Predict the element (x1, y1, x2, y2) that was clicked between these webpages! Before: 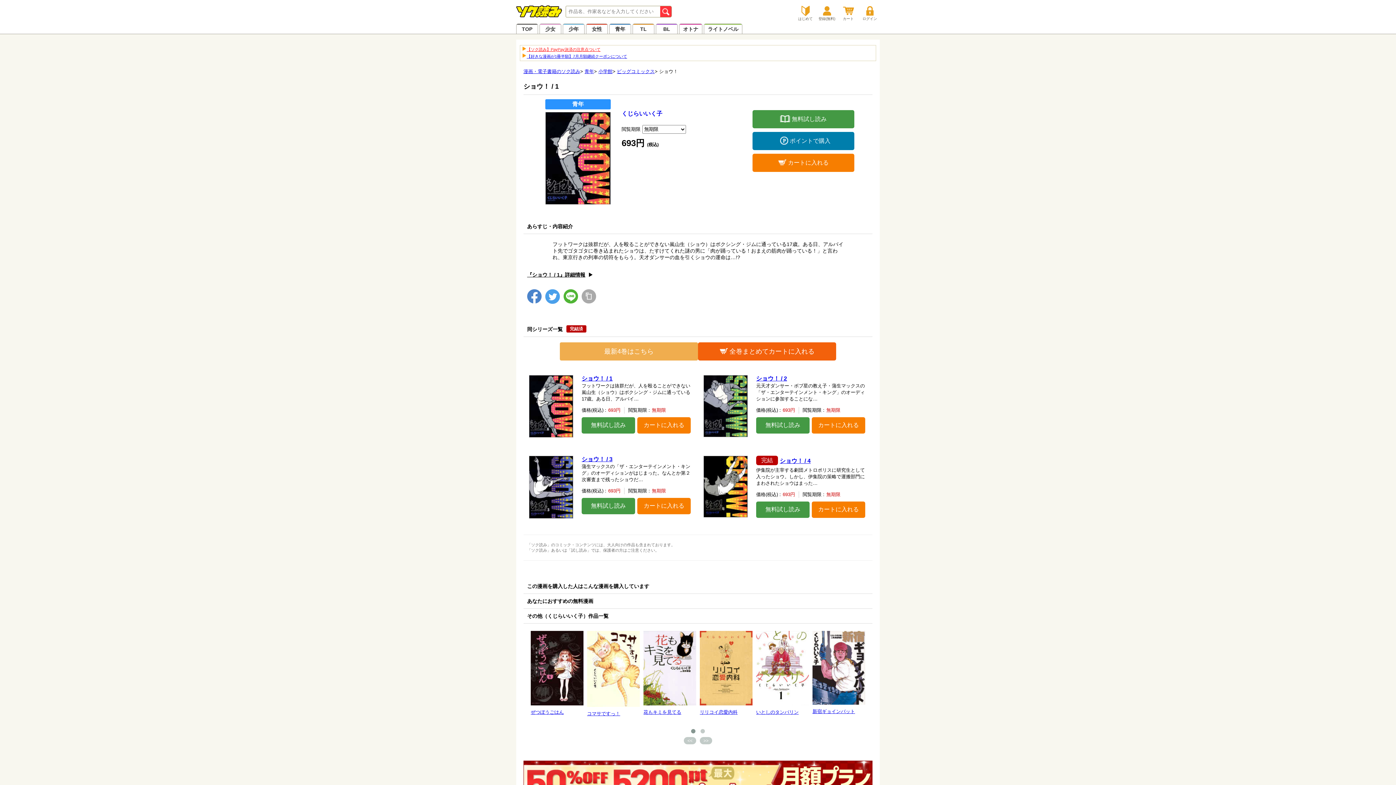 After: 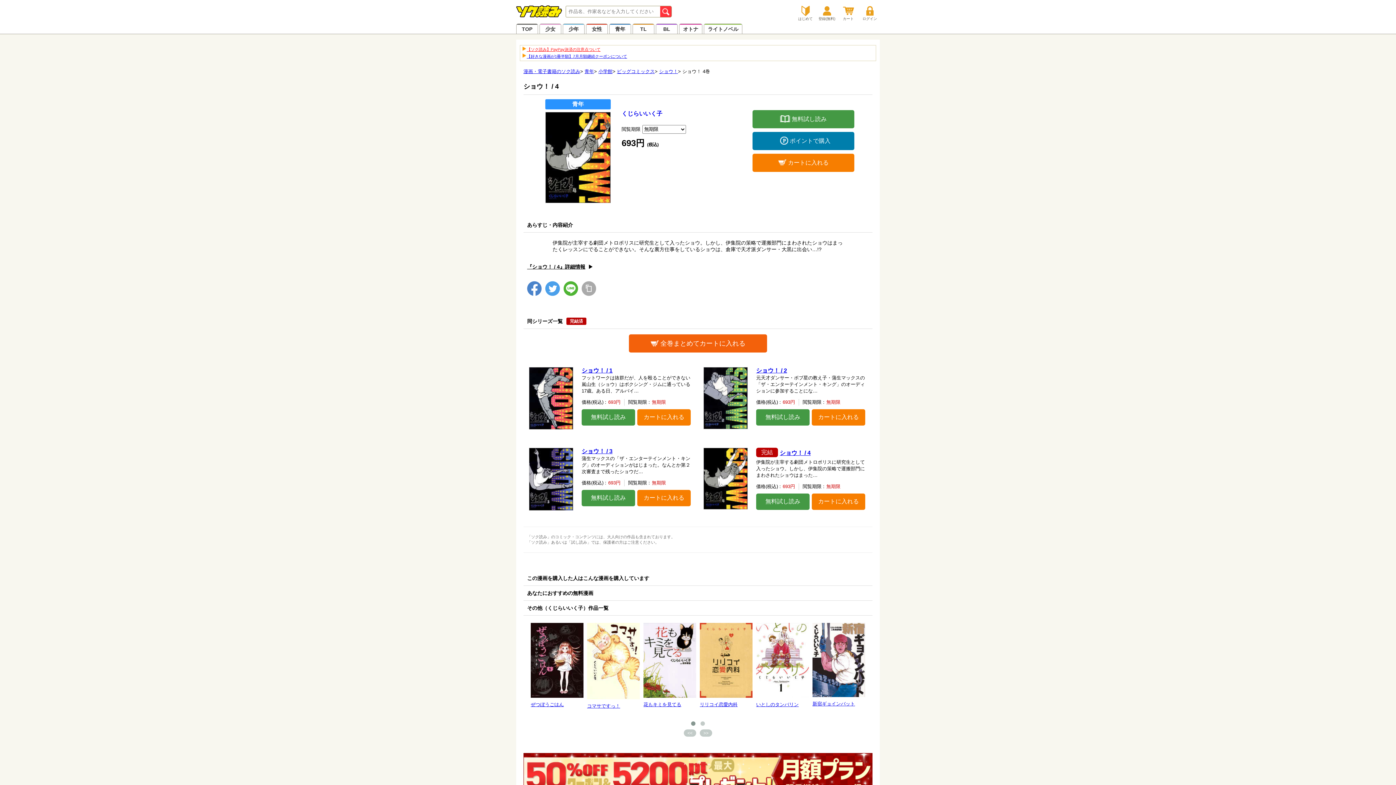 Action: bbox: (560, 342, 698, 360) label: 最新4巻はこちら